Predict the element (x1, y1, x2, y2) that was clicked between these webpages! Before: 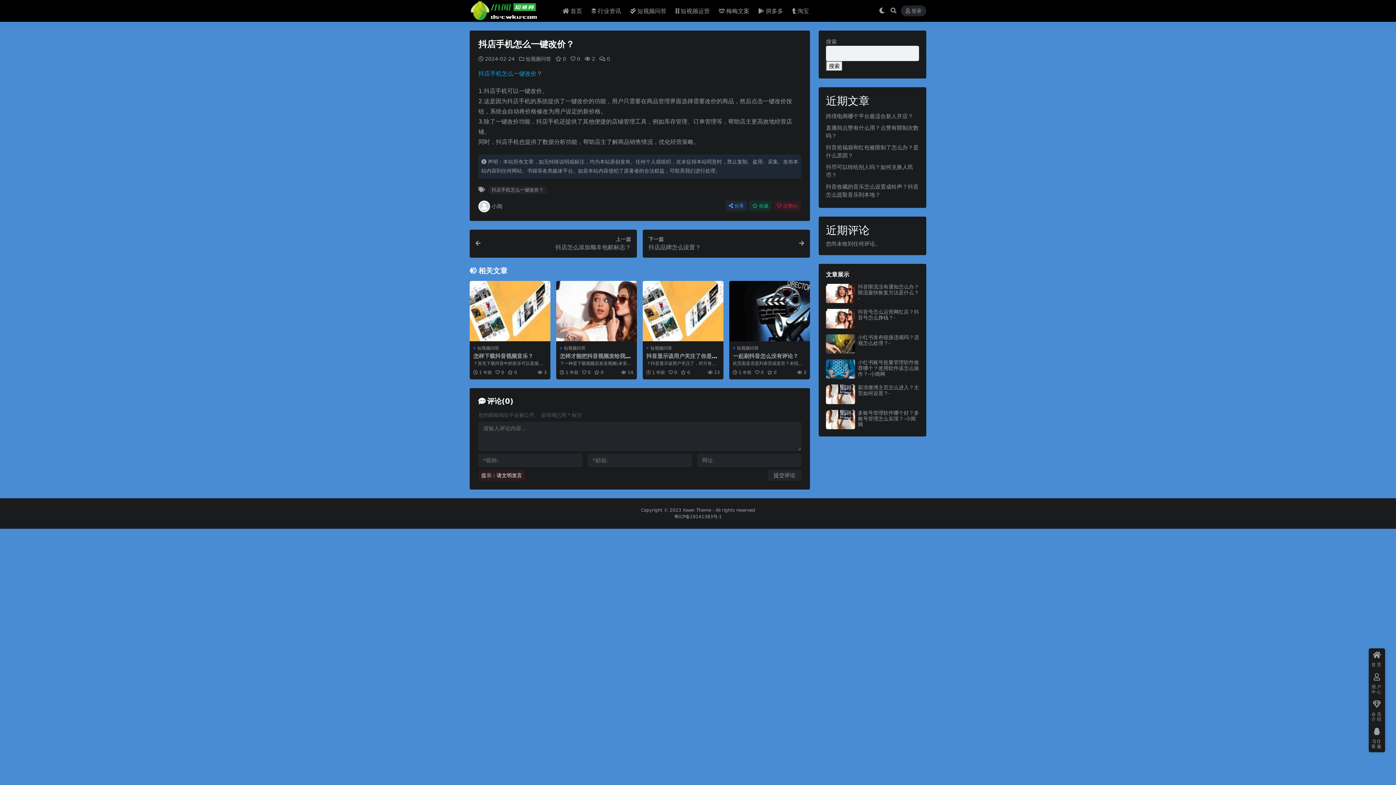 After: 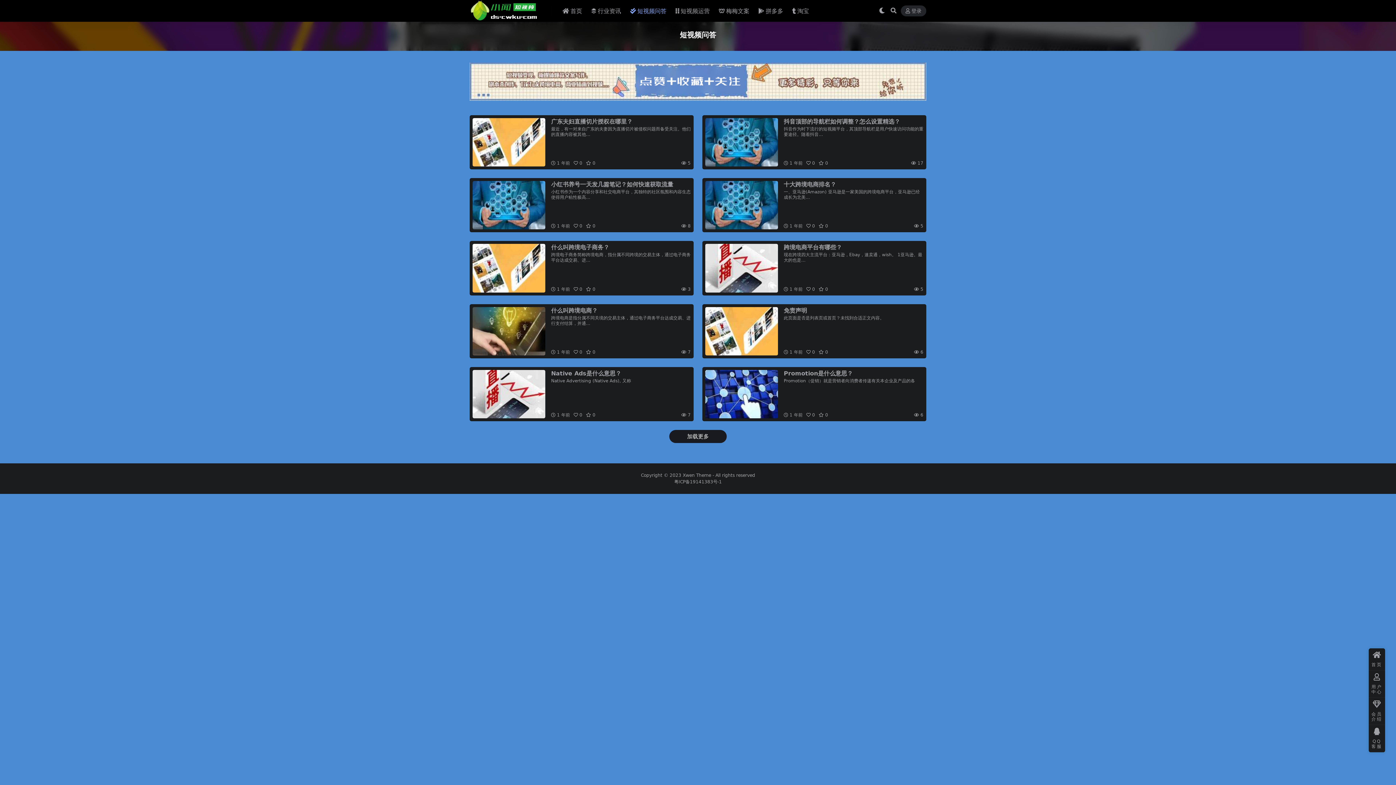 Action: bbox: (525, 56, 551, 61) label: 短视频问答